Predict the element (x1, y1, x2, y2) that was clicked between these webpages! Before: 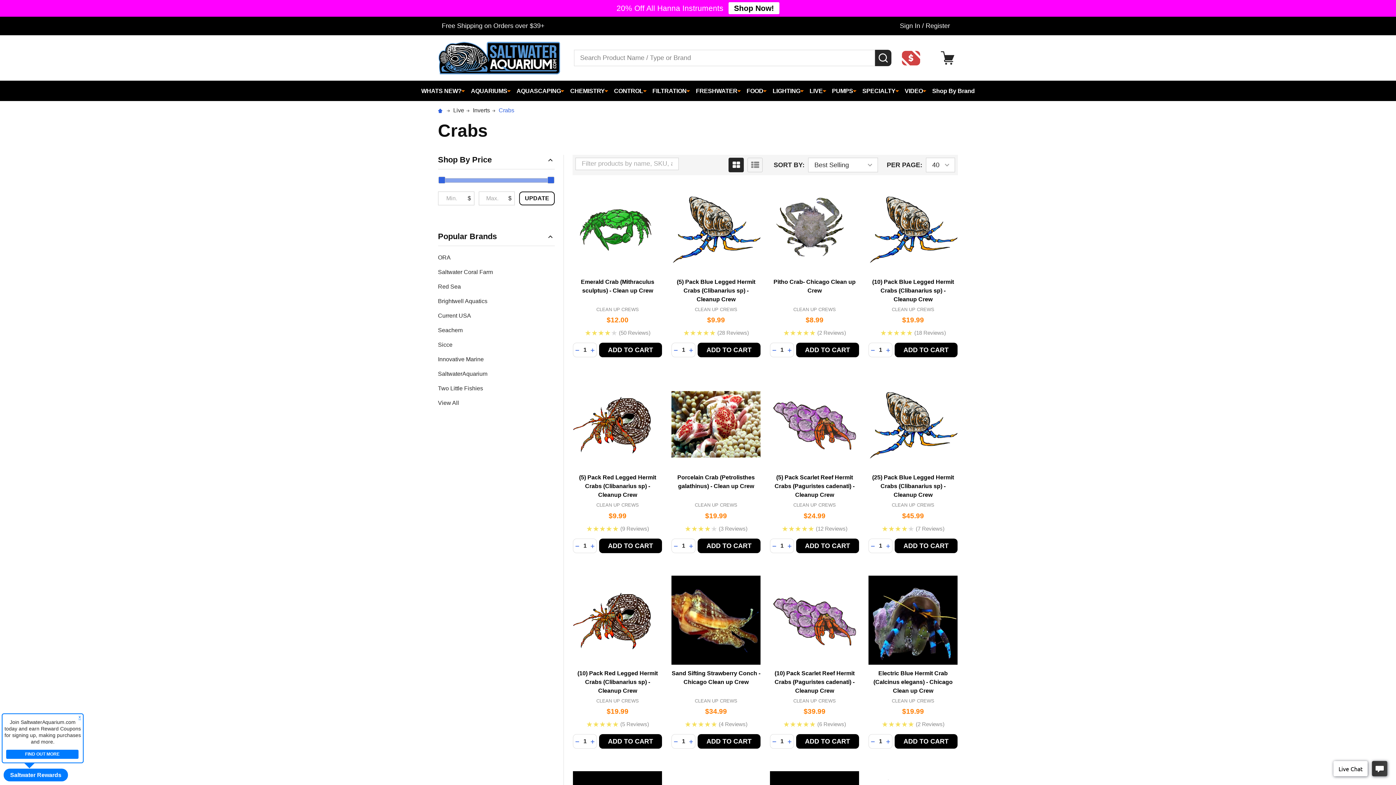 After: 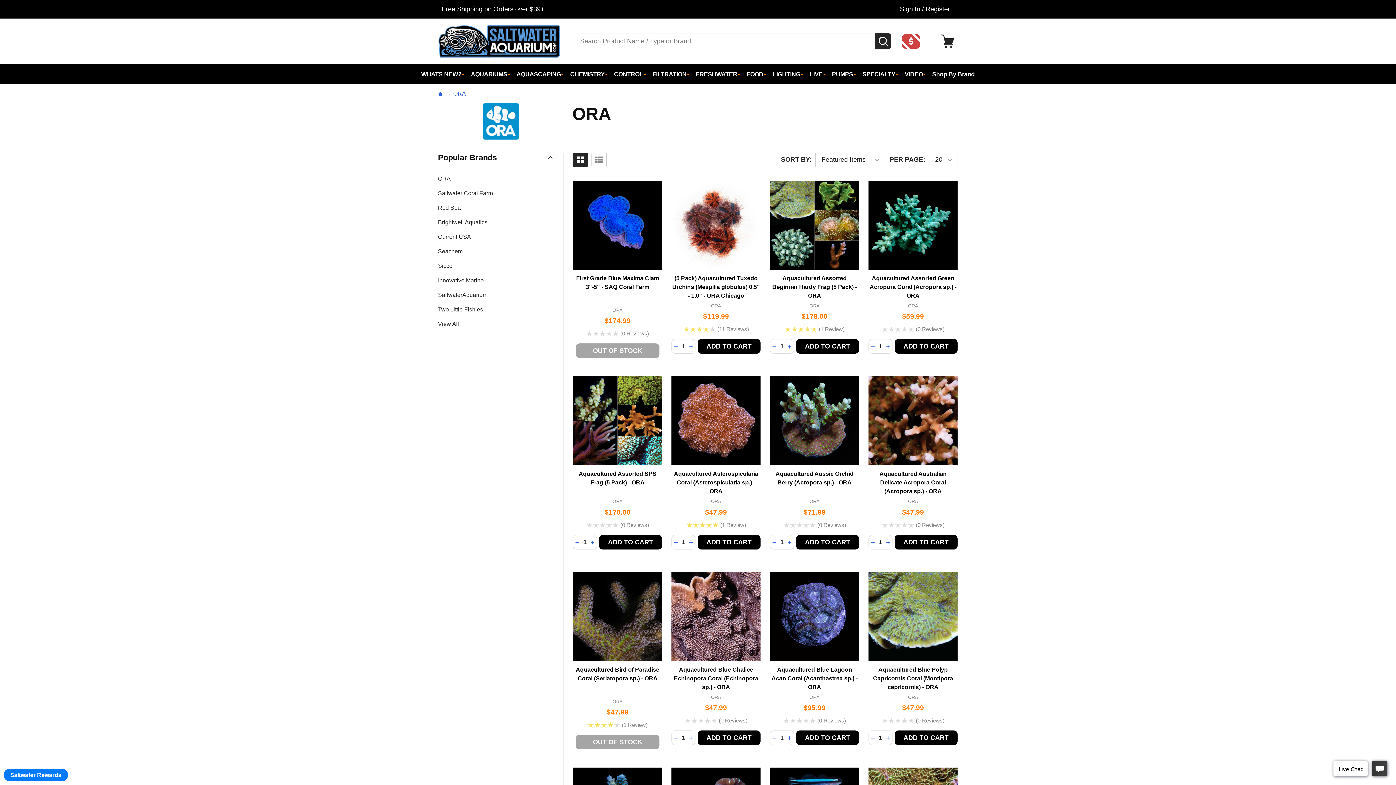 Action: label: ORA bbox: (438, 250, 555, 265)